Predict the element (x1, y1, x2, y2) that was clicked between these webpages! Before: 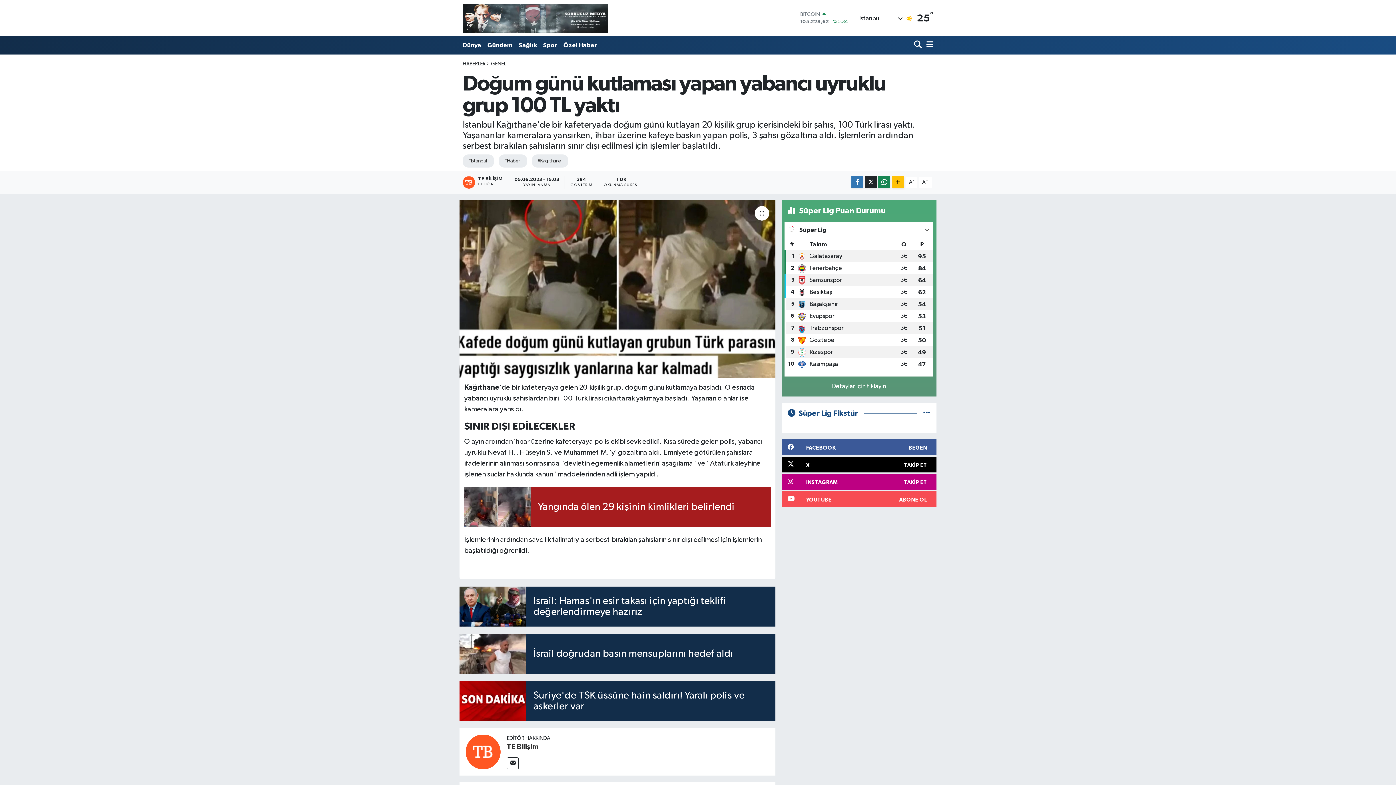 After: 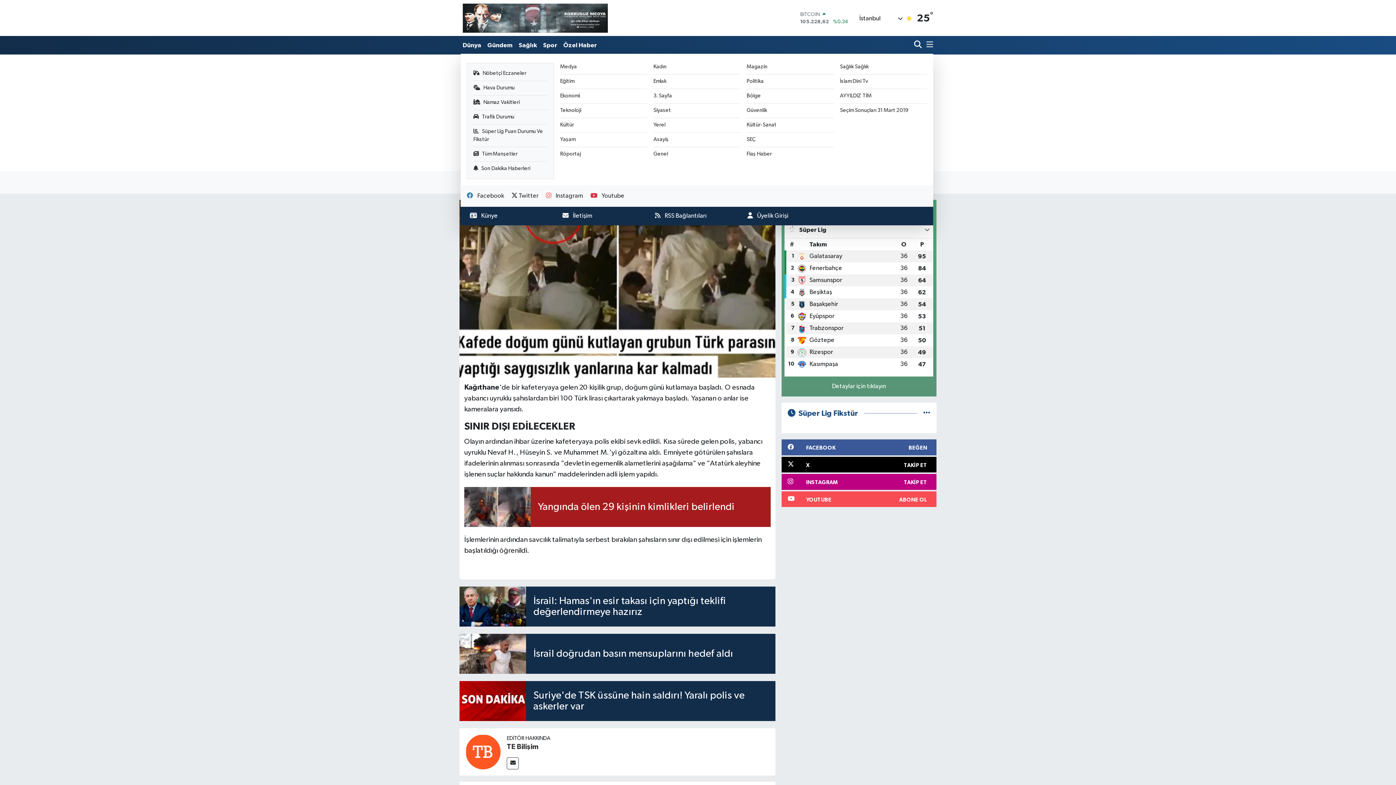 Action: bbox: (923, 37, 933, 52)